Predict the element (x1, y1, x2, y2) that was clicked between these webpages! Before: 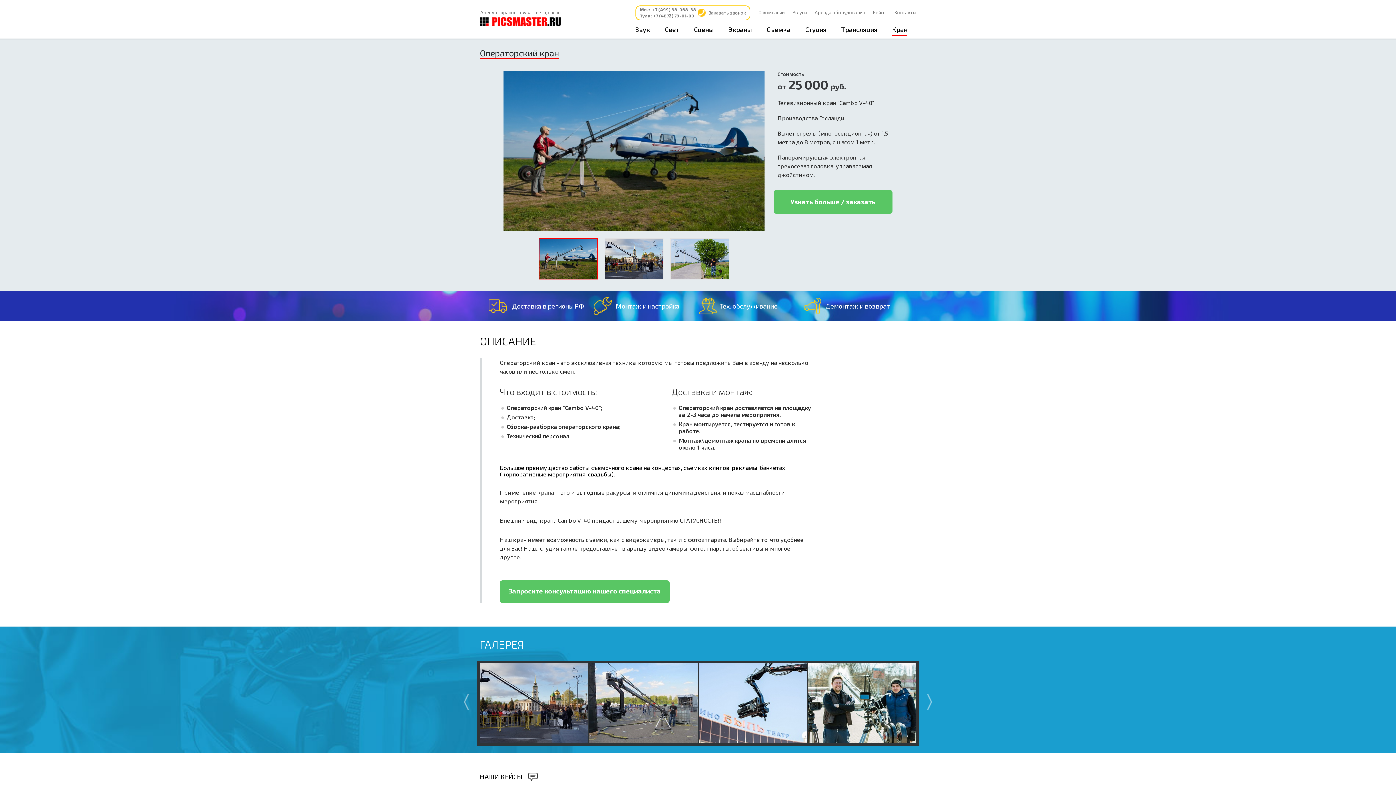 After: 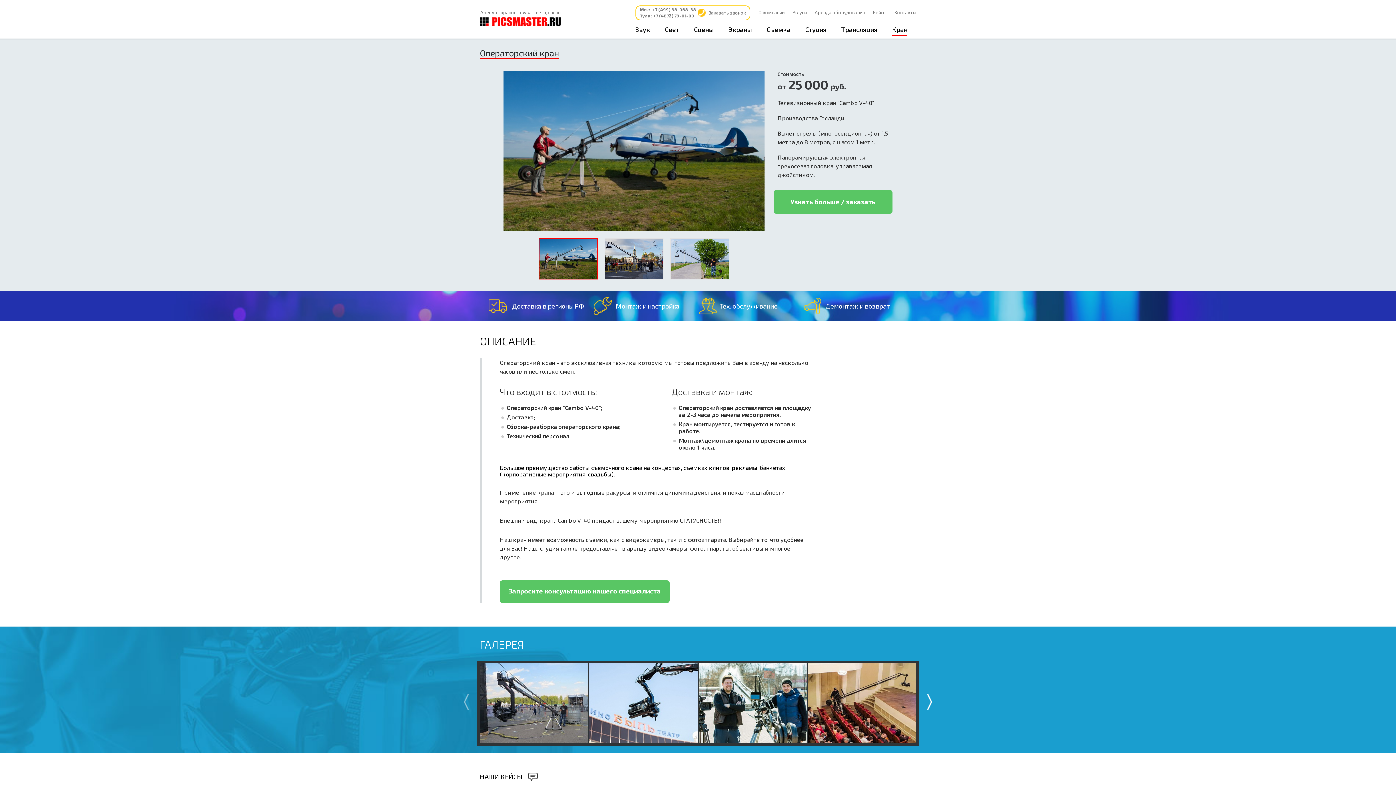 Action: bbox: (927, 694, 932, 710) label: Next